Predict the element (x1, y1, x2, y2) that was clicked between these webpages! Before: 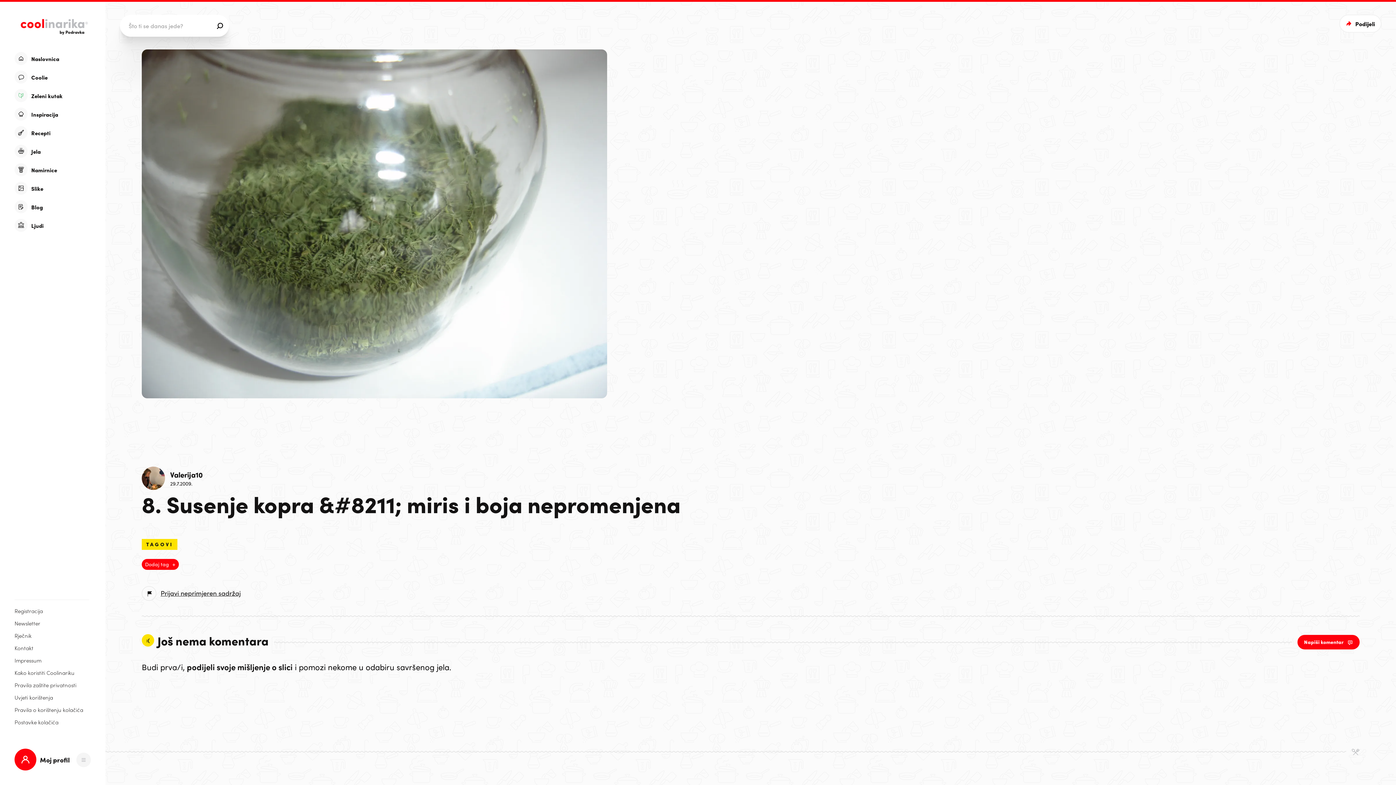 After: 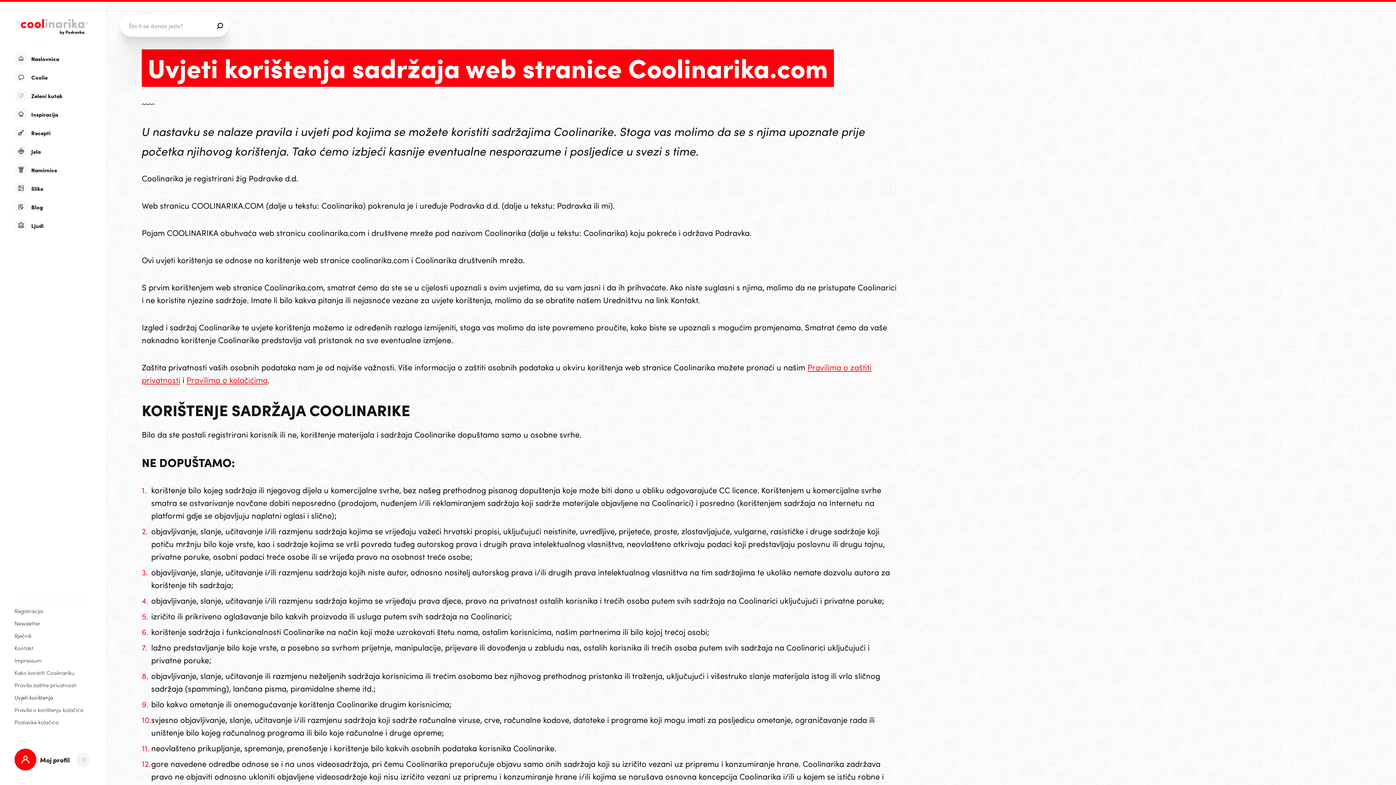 Action: bbox: (14, 694, 89, 701) label: Uvjeti korištenja